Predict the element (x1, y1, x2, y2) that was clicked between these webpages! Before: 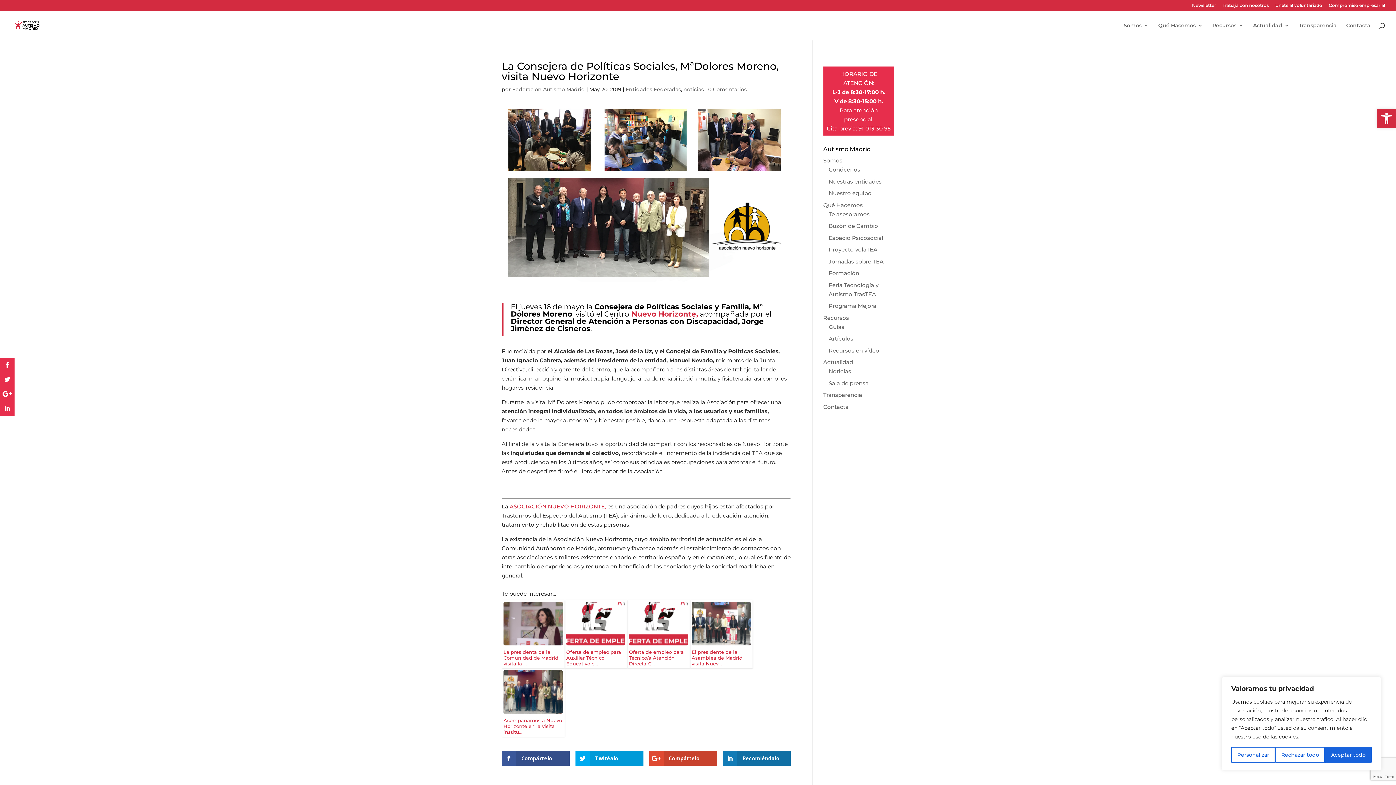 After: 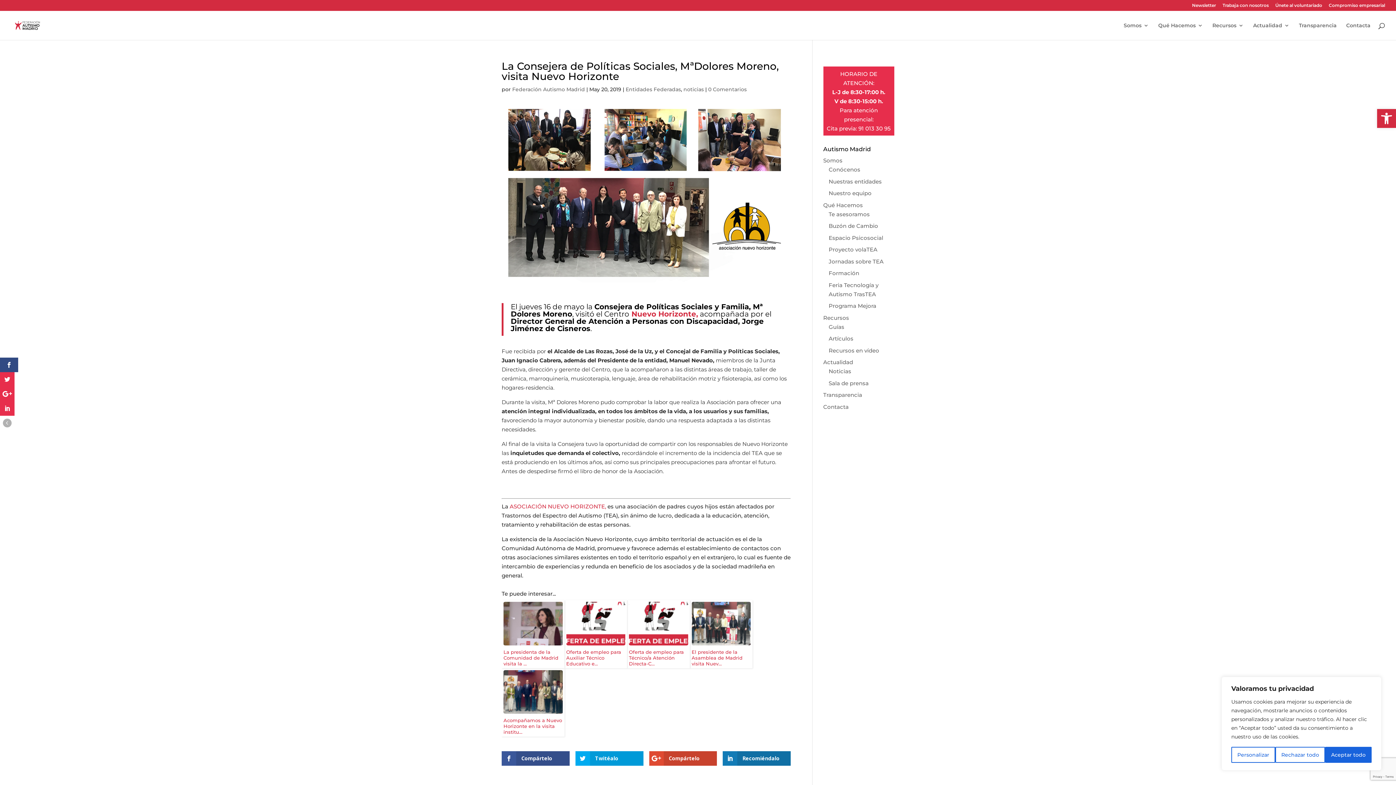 Action: bbox: (0, 357, 14, 372)